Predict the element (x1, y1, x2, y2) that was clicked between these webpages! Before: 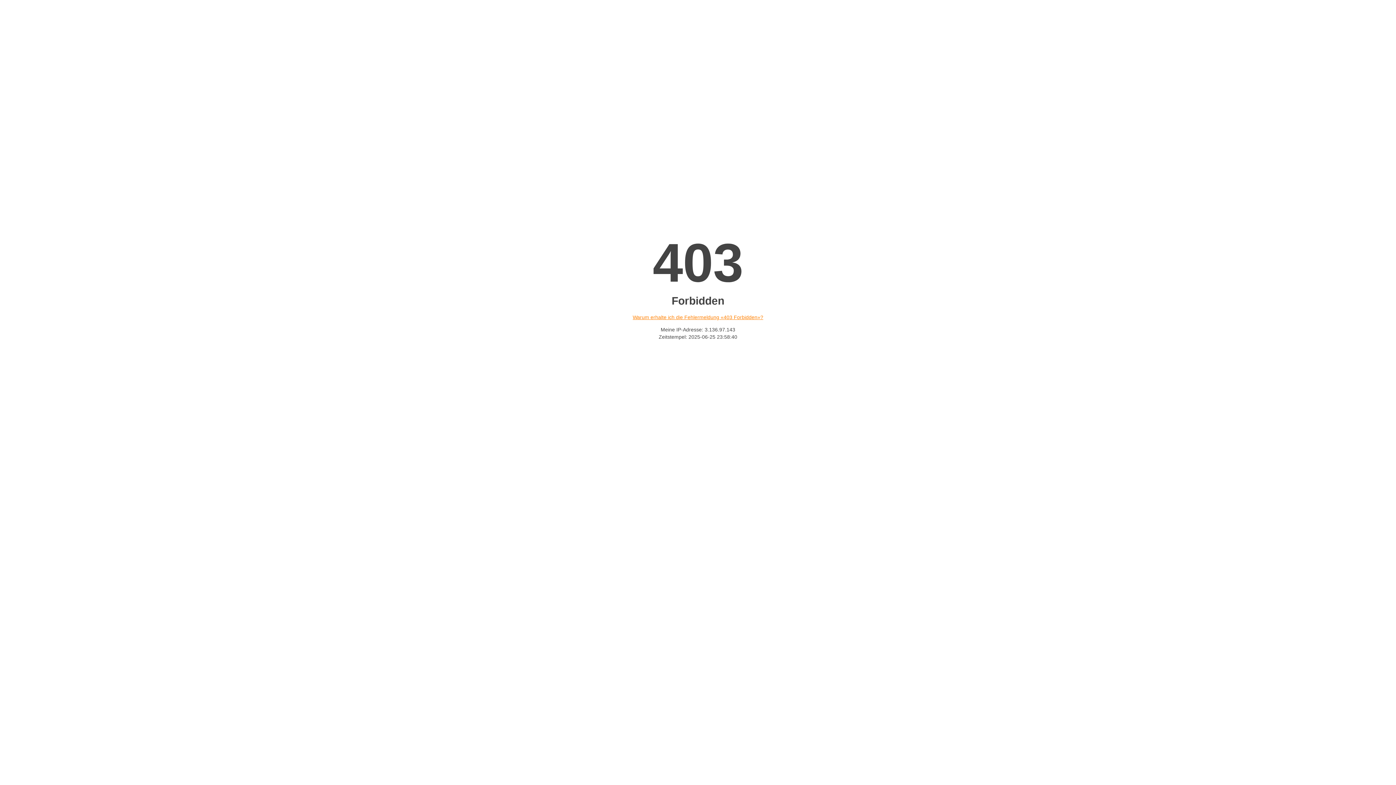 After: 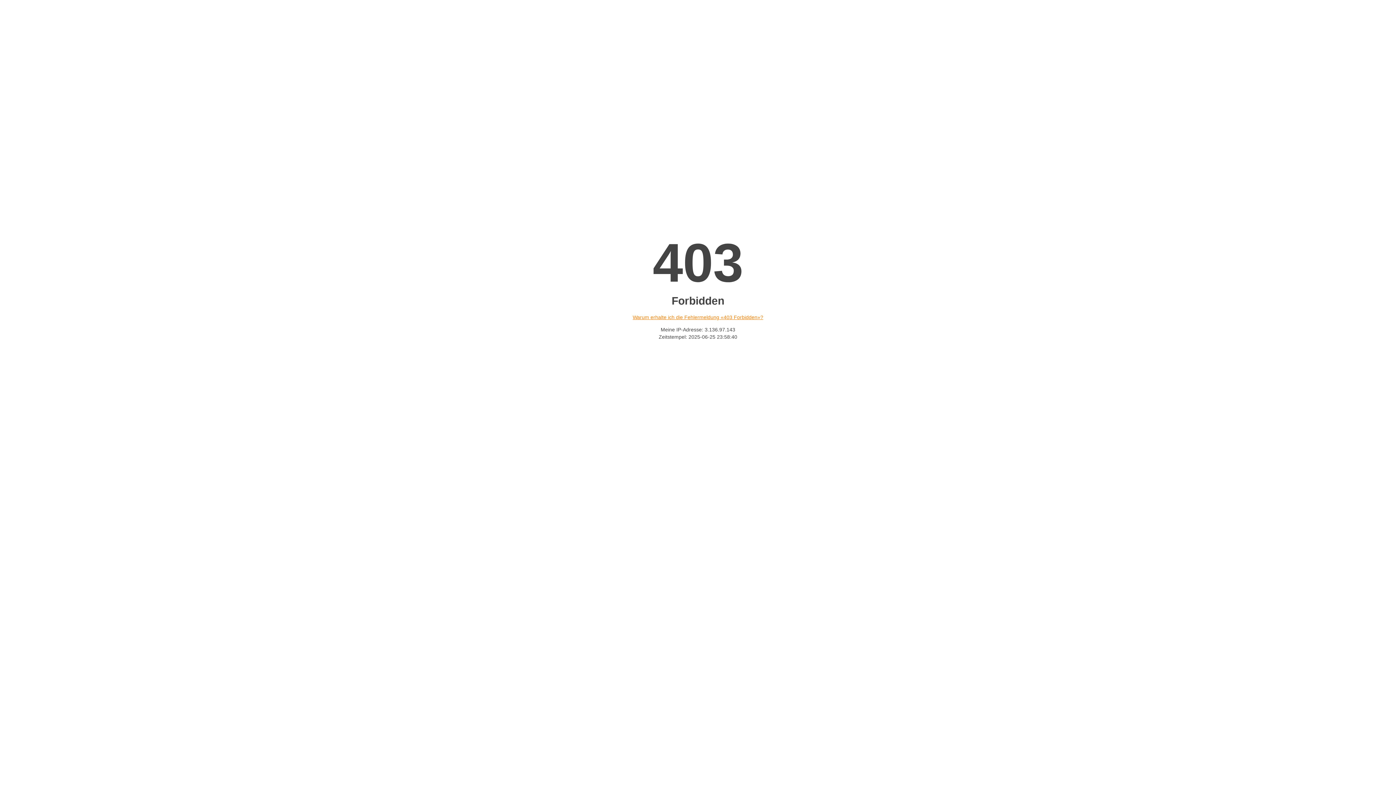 Action: label: Warum erhalte ich die Fehlermeldung «403 Forbidden»? bbox: (632, 314, 763, 320)